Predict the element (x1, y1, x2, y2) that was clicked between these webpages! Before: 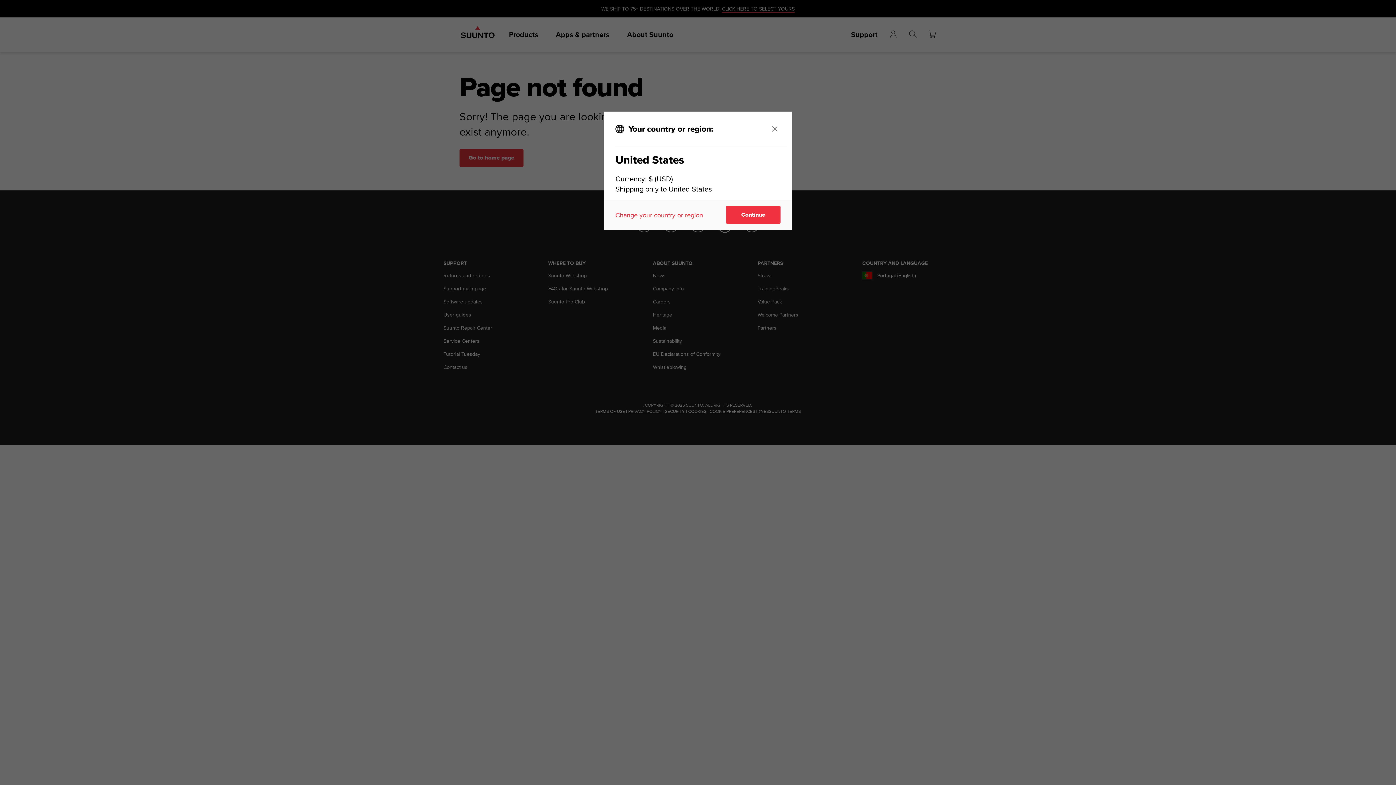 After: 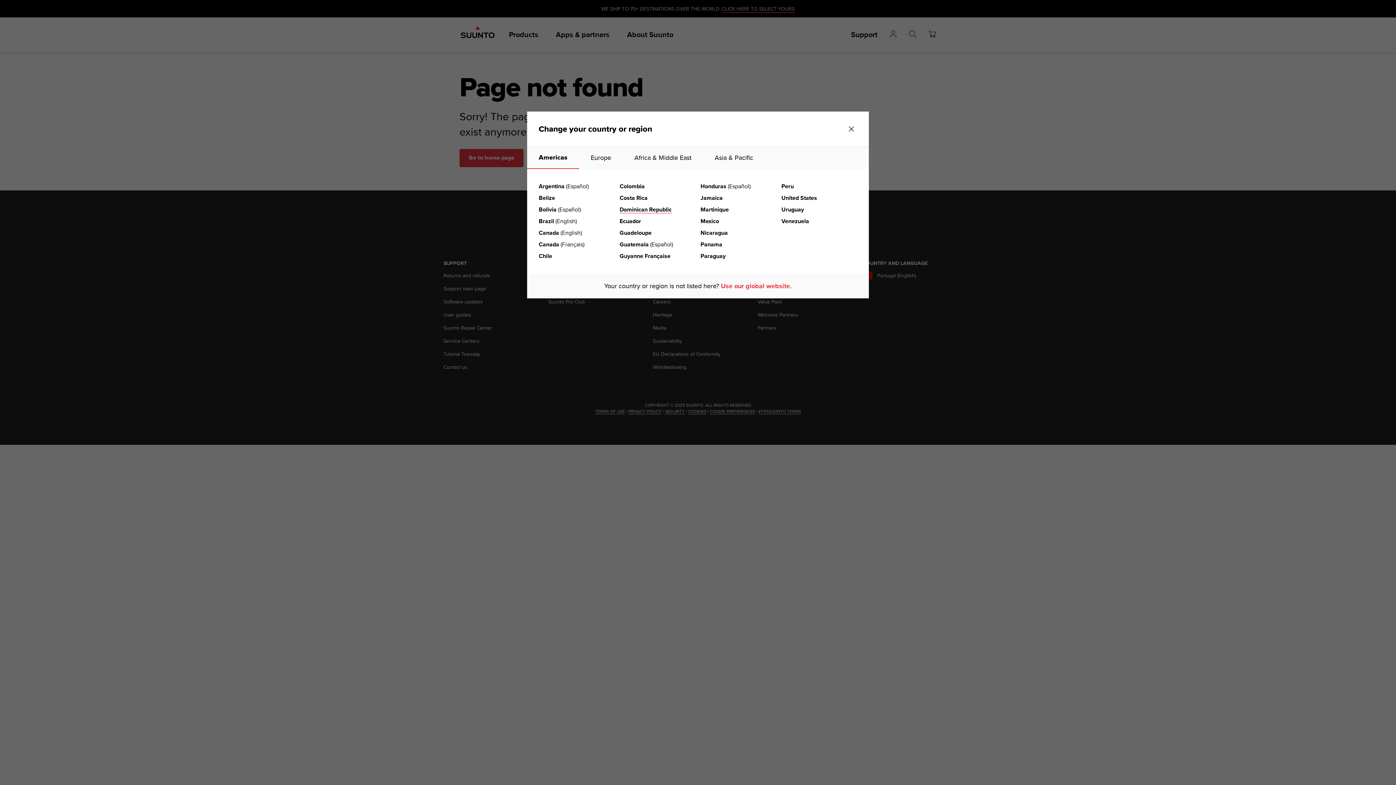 Action: bbox: (615, 210, 703, 219) label: Change your country or region